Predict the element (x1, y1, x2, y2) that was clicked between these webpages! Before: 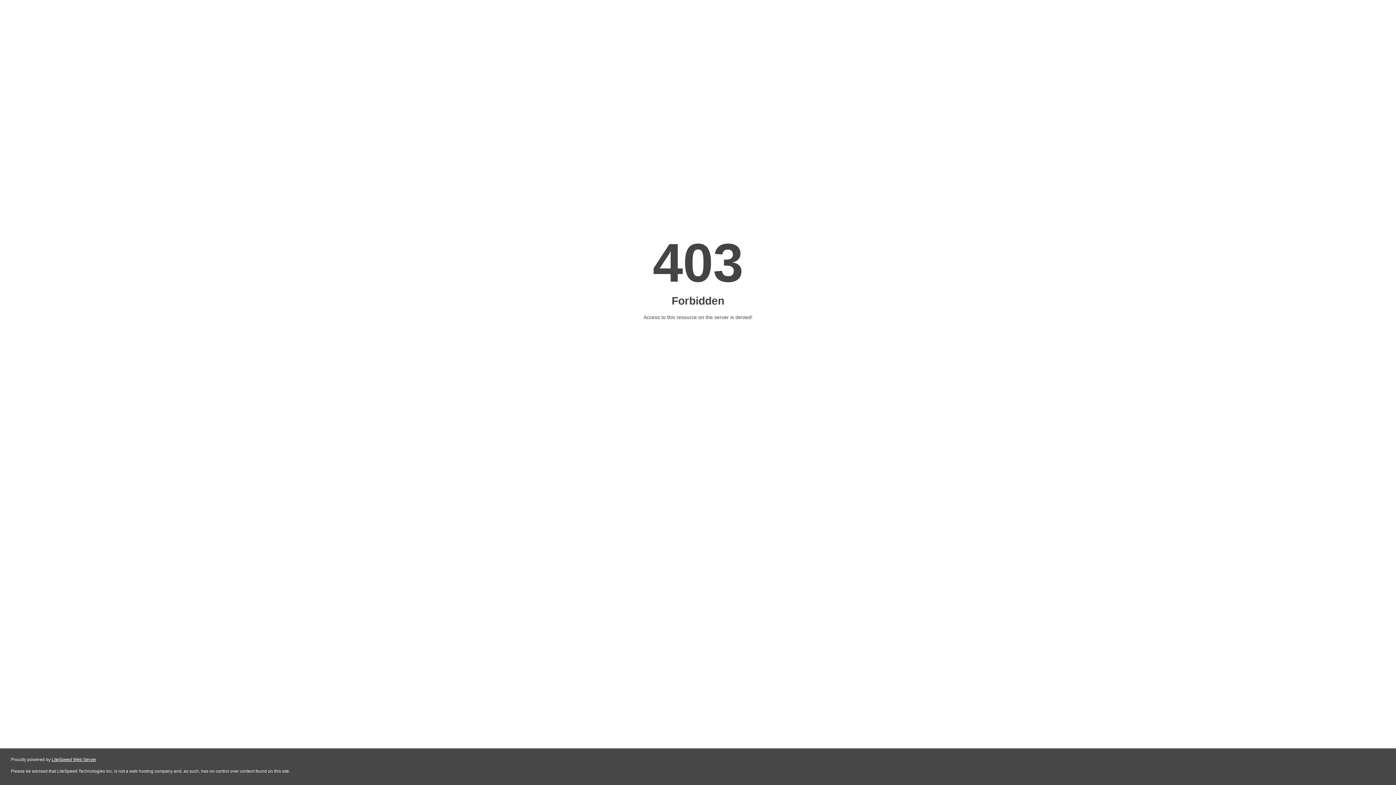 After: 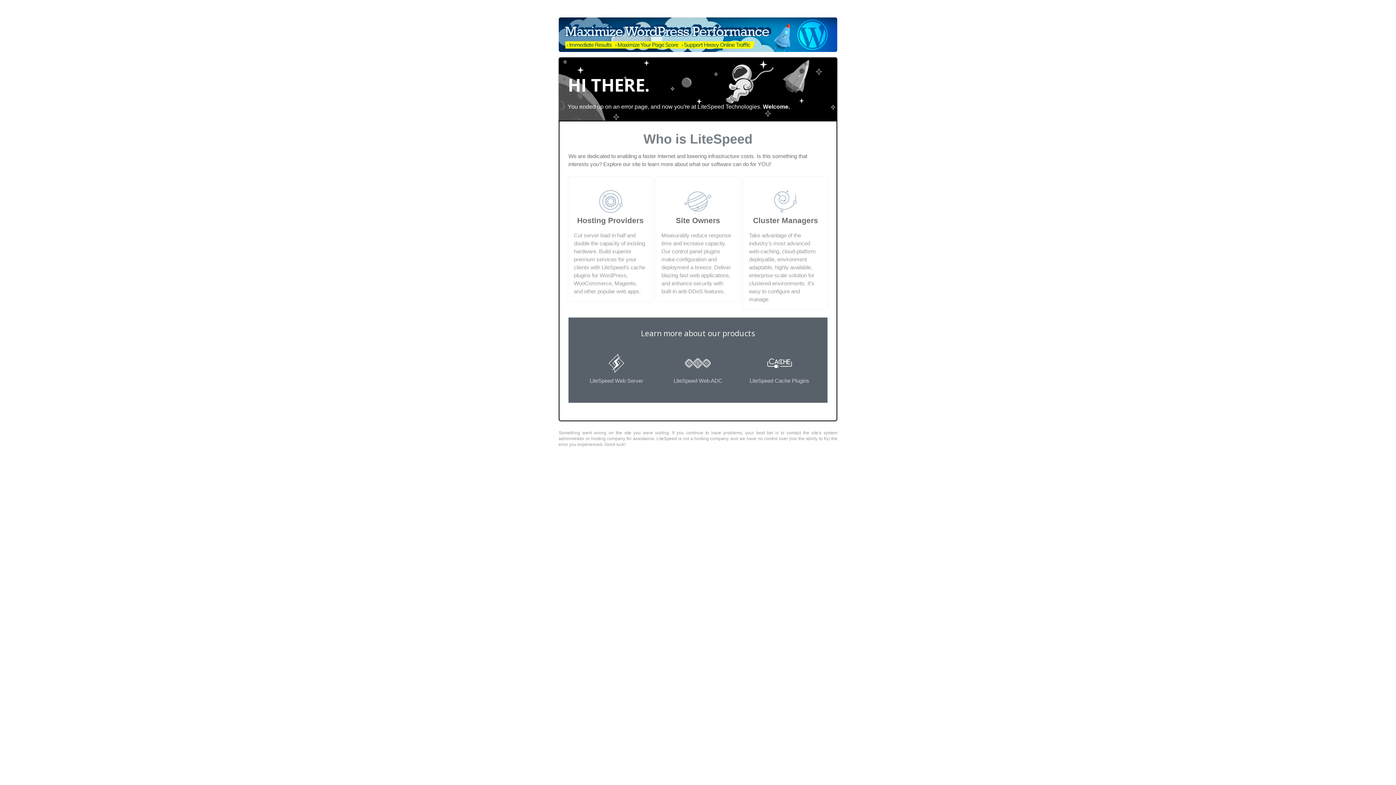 Action: label: LiteSpeed Web Server bbox: (51, 757, 96, 762)